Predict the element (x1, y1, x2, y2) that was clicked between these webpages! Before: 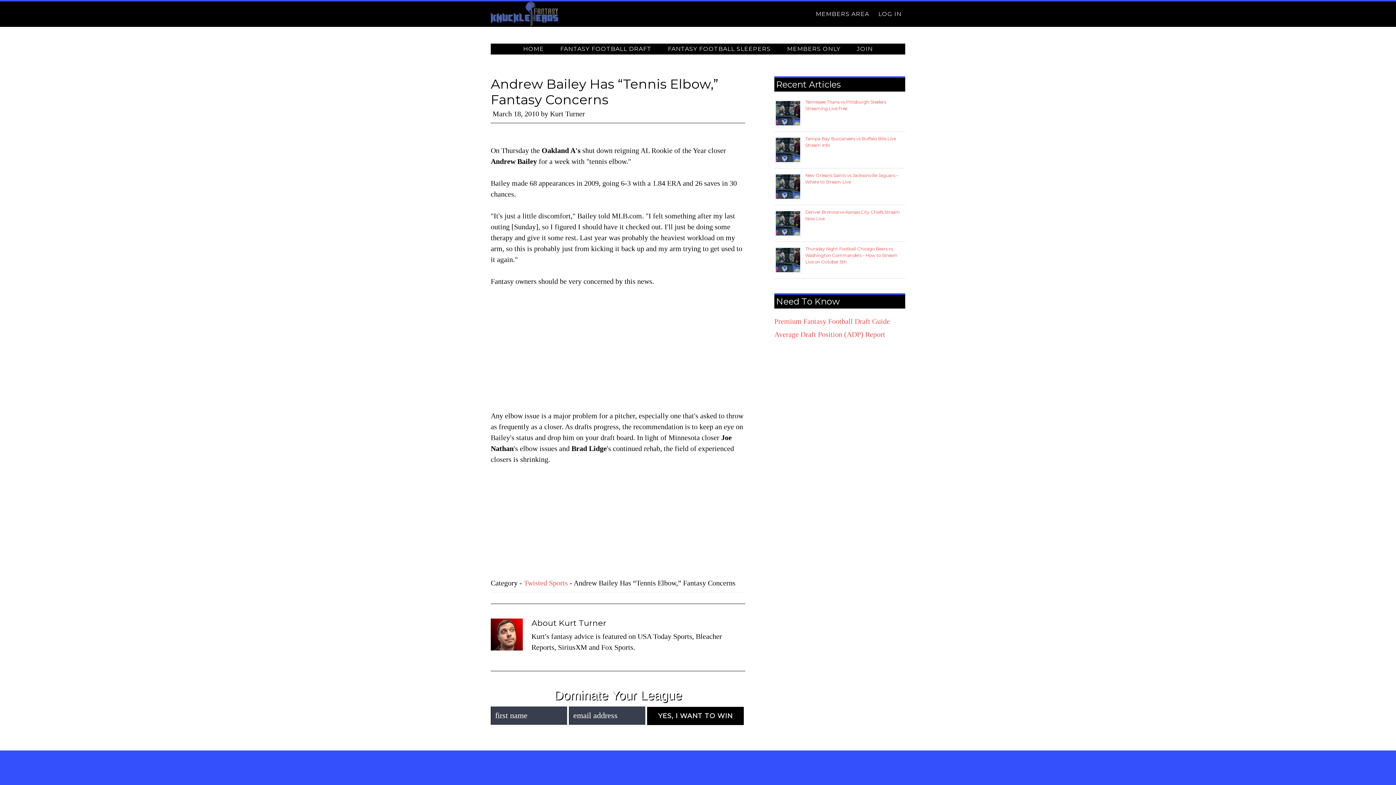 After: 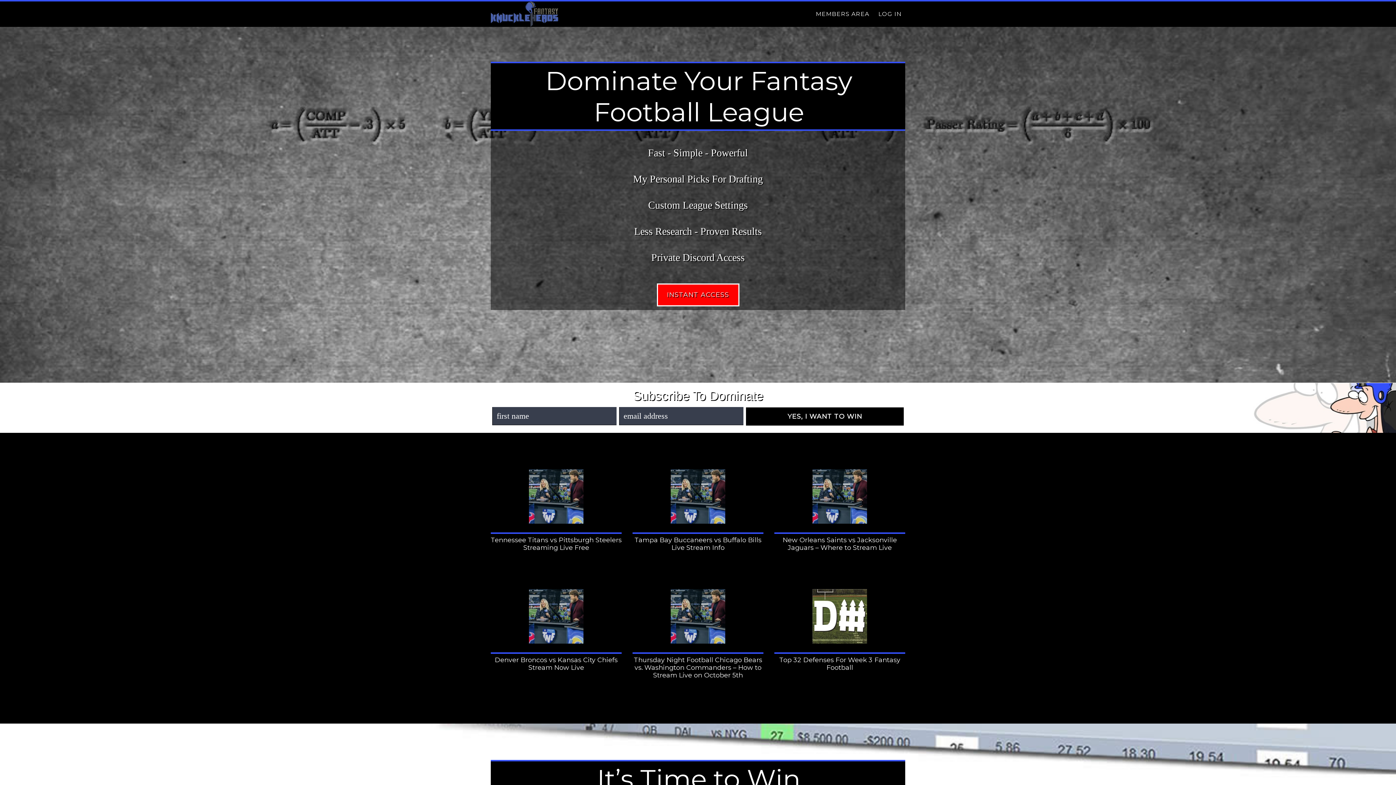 Action: label: FANTASY KNUCKLEHEADS bbox: (490, 1, 621, 26)